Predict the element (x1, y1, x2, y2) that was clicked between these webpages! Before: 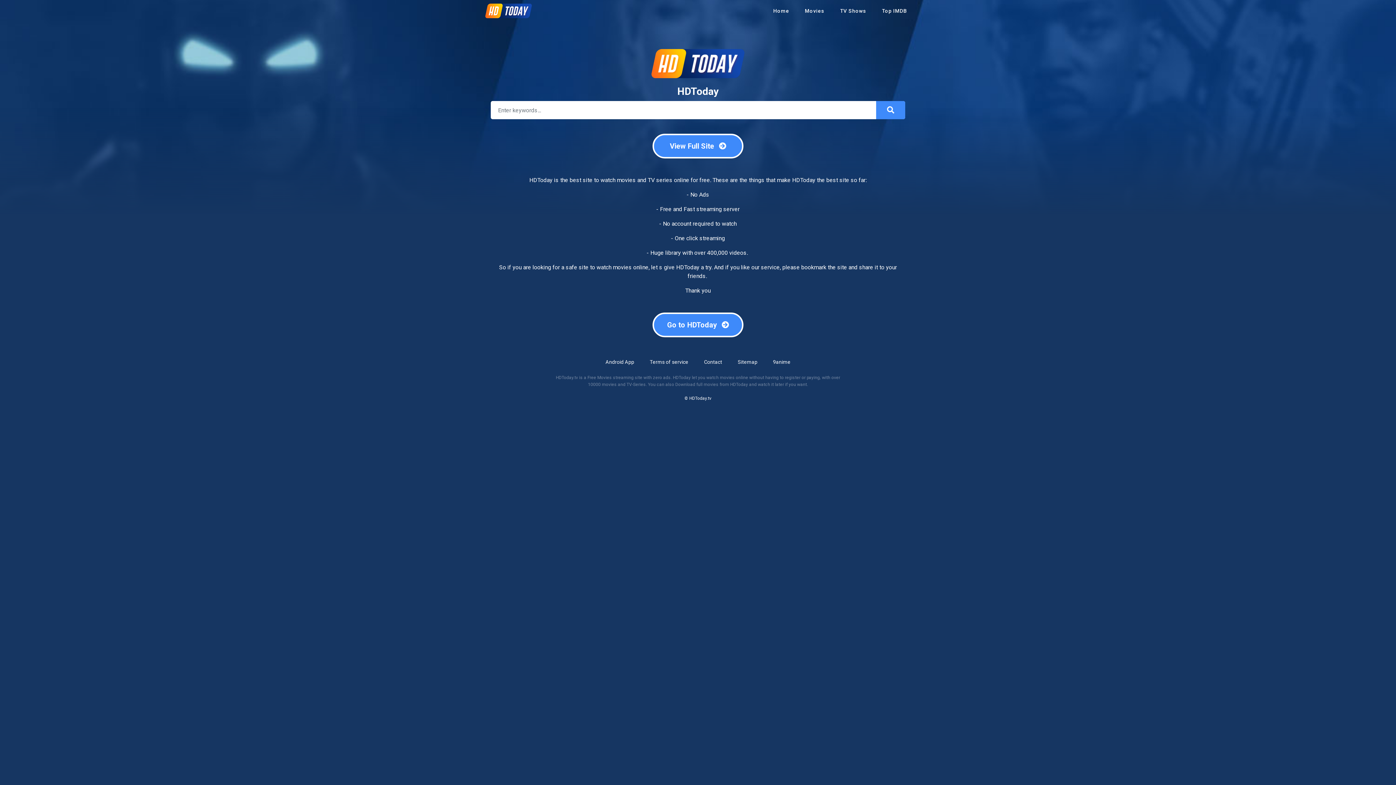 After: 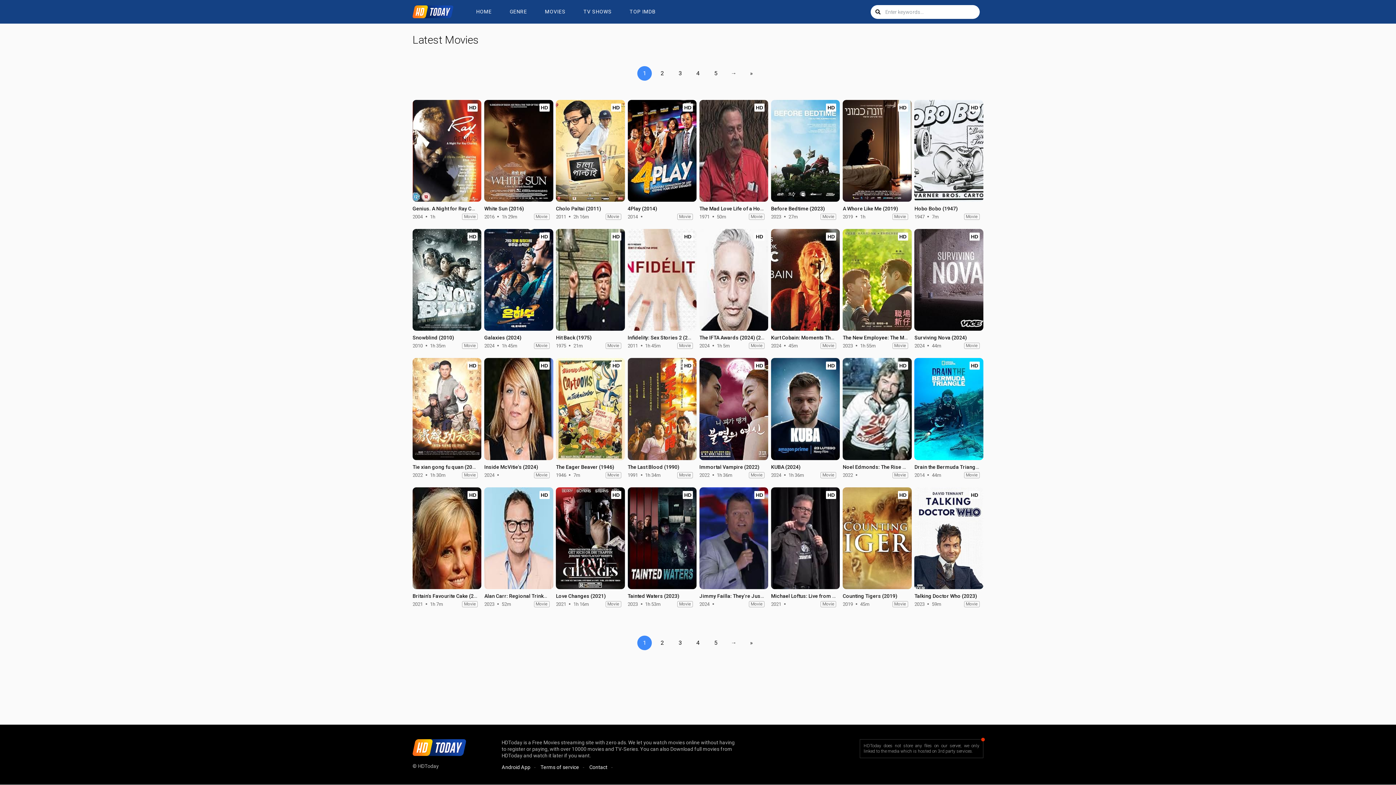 Action: label: Movies bbox: (801, 0, 828, 21)